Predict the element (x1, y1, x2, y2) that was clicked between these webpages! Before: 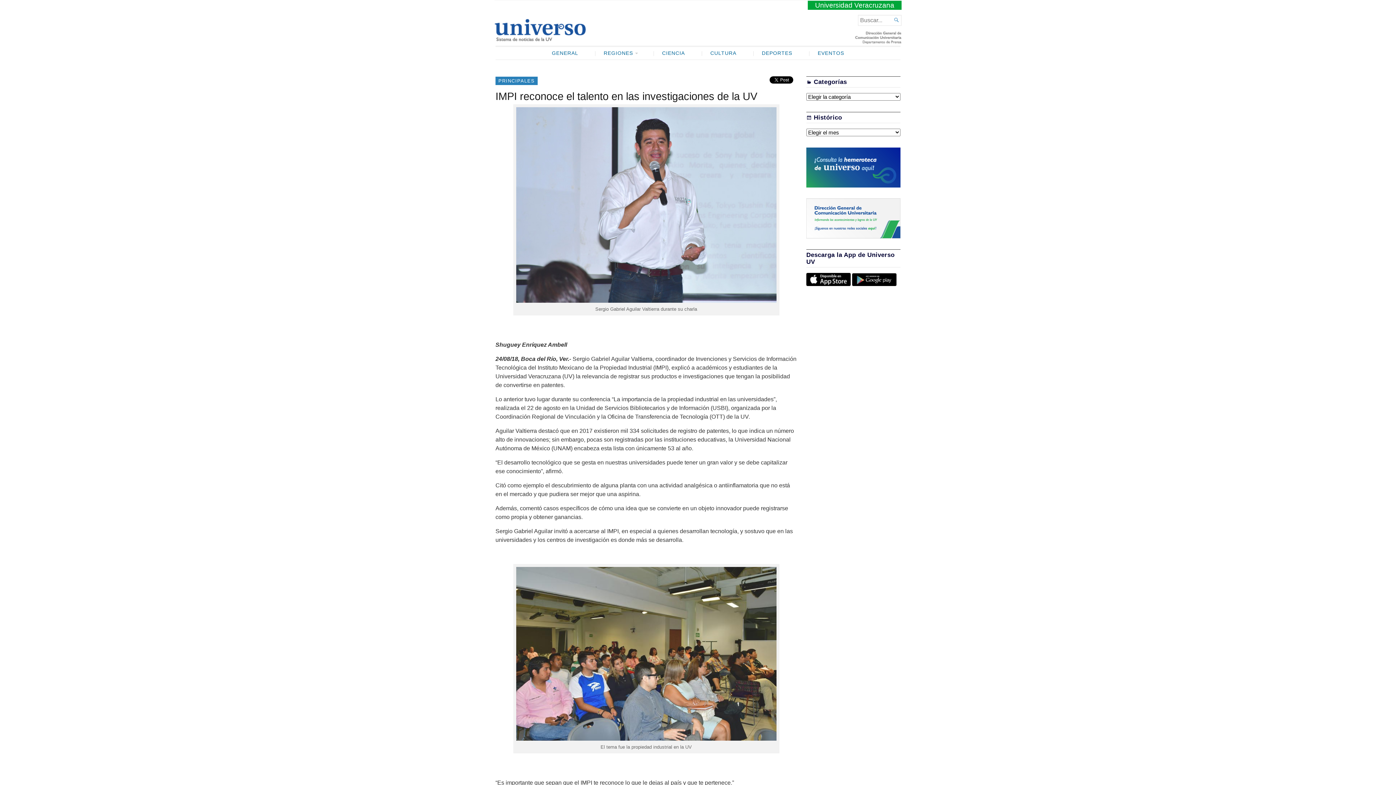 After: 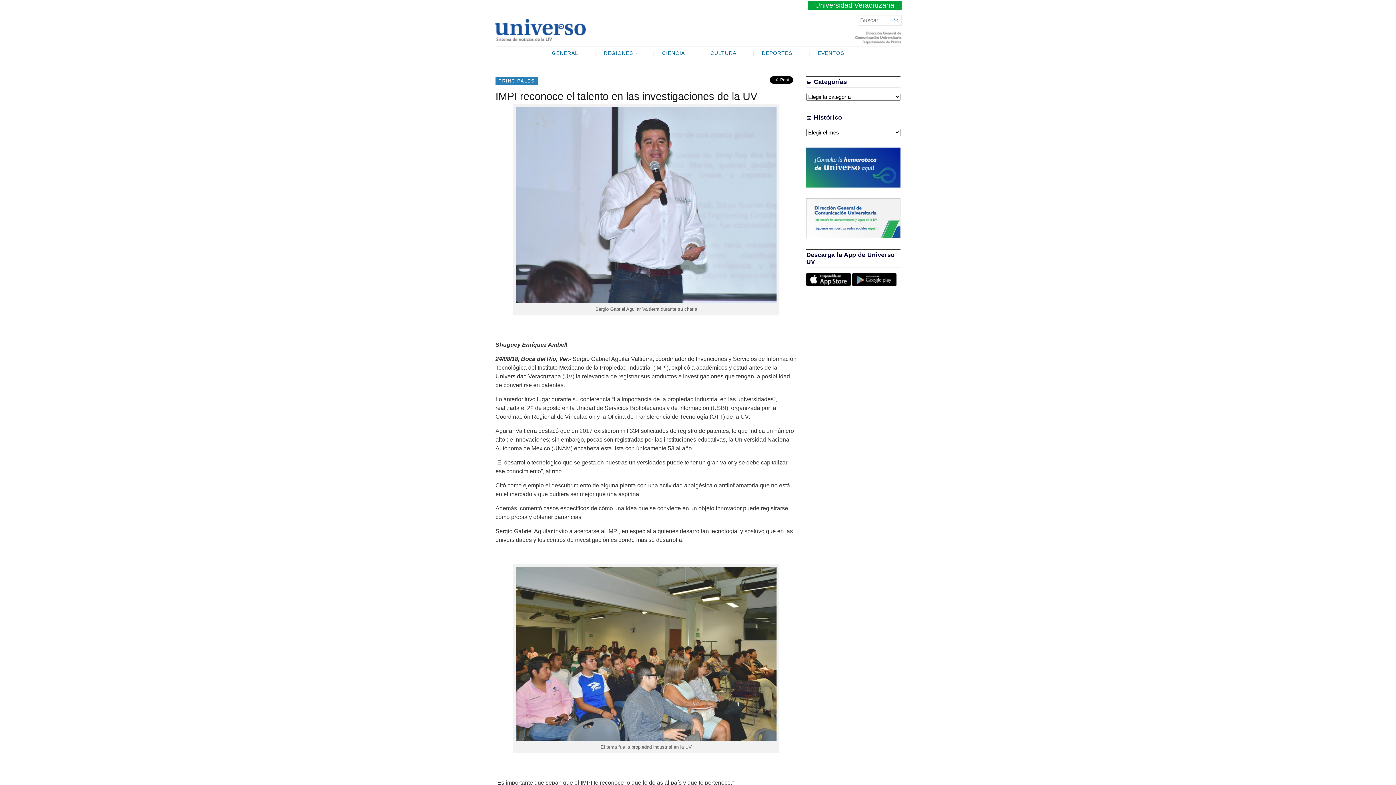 Action: bbox: (806, 281, 850, 287)